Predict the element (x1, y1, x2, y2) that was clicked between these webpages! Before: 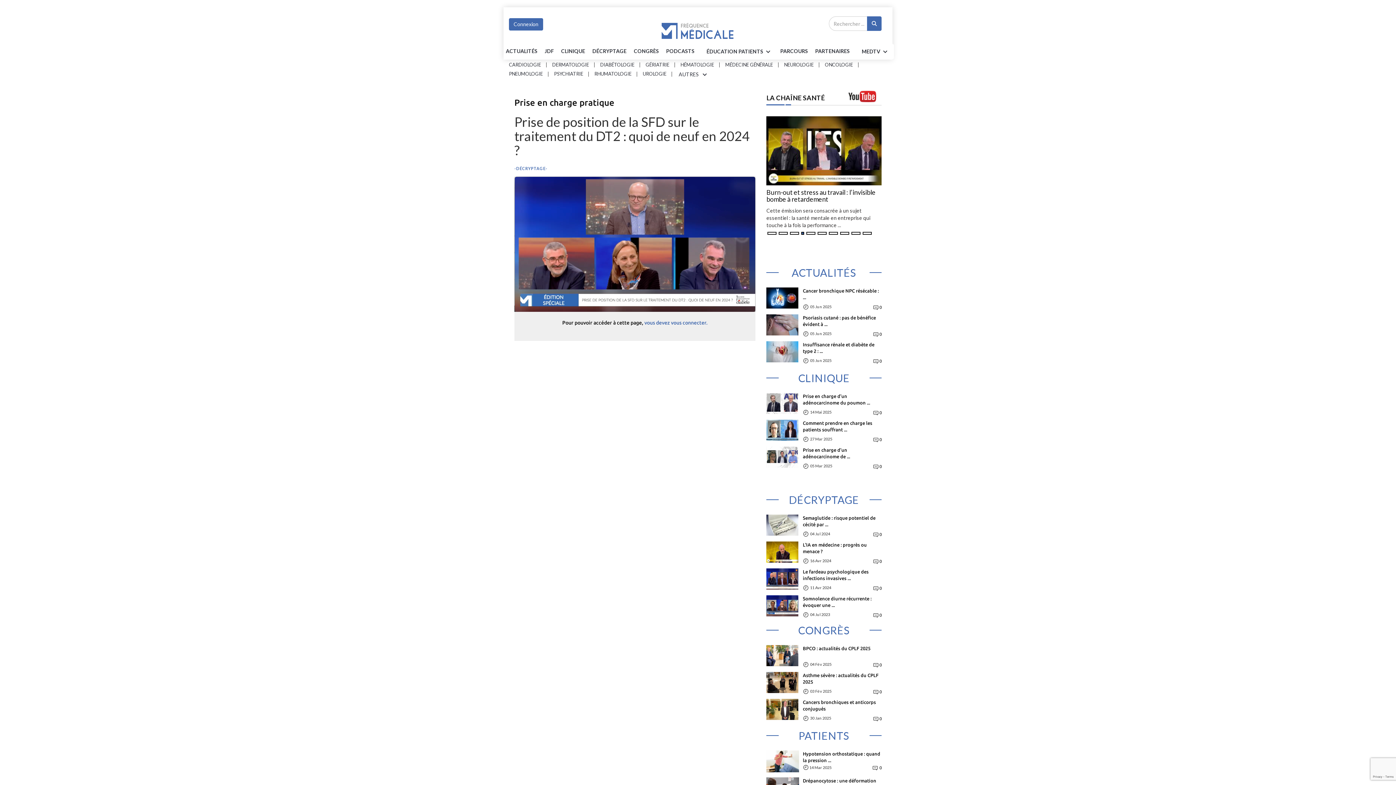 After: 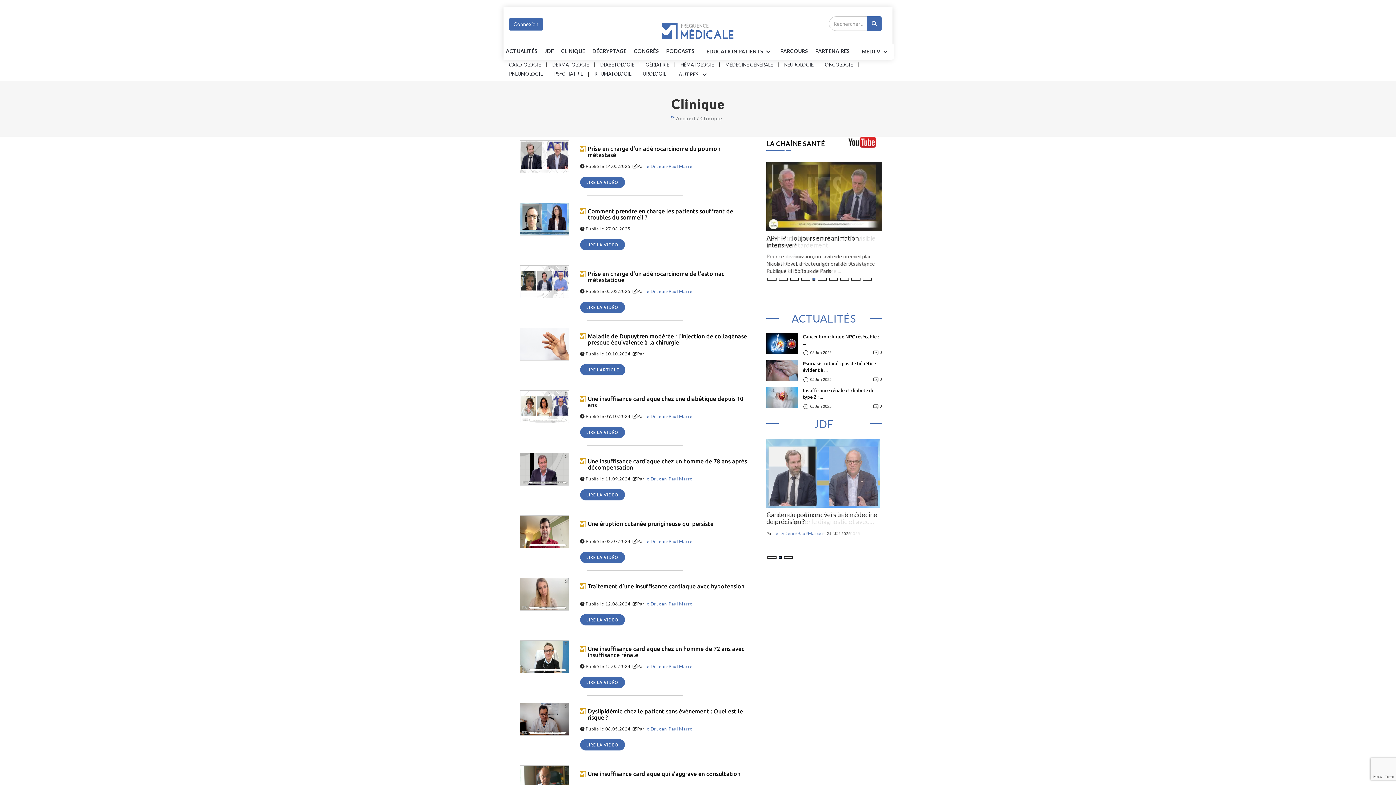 Action: label: CLINIQUE bbox: (557, 43, 588, 59)